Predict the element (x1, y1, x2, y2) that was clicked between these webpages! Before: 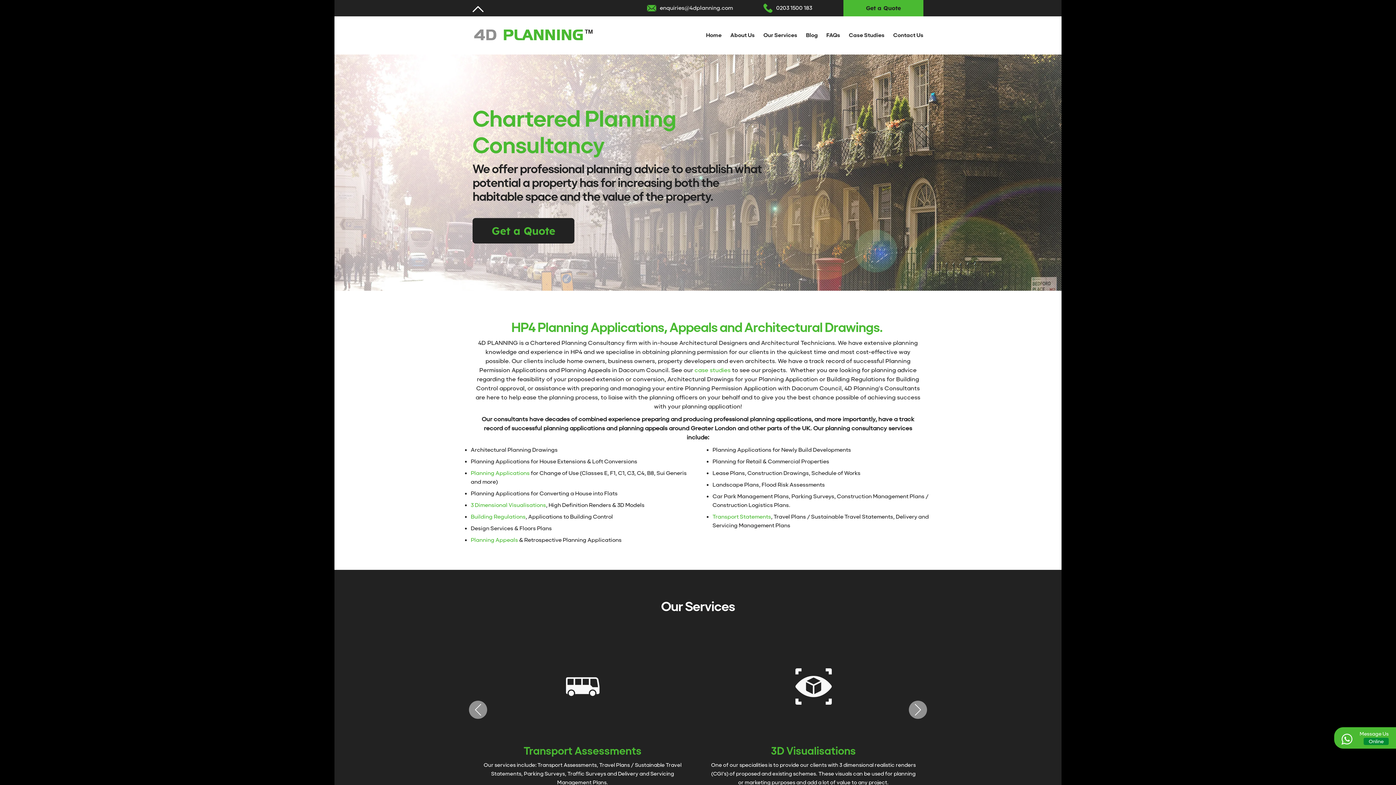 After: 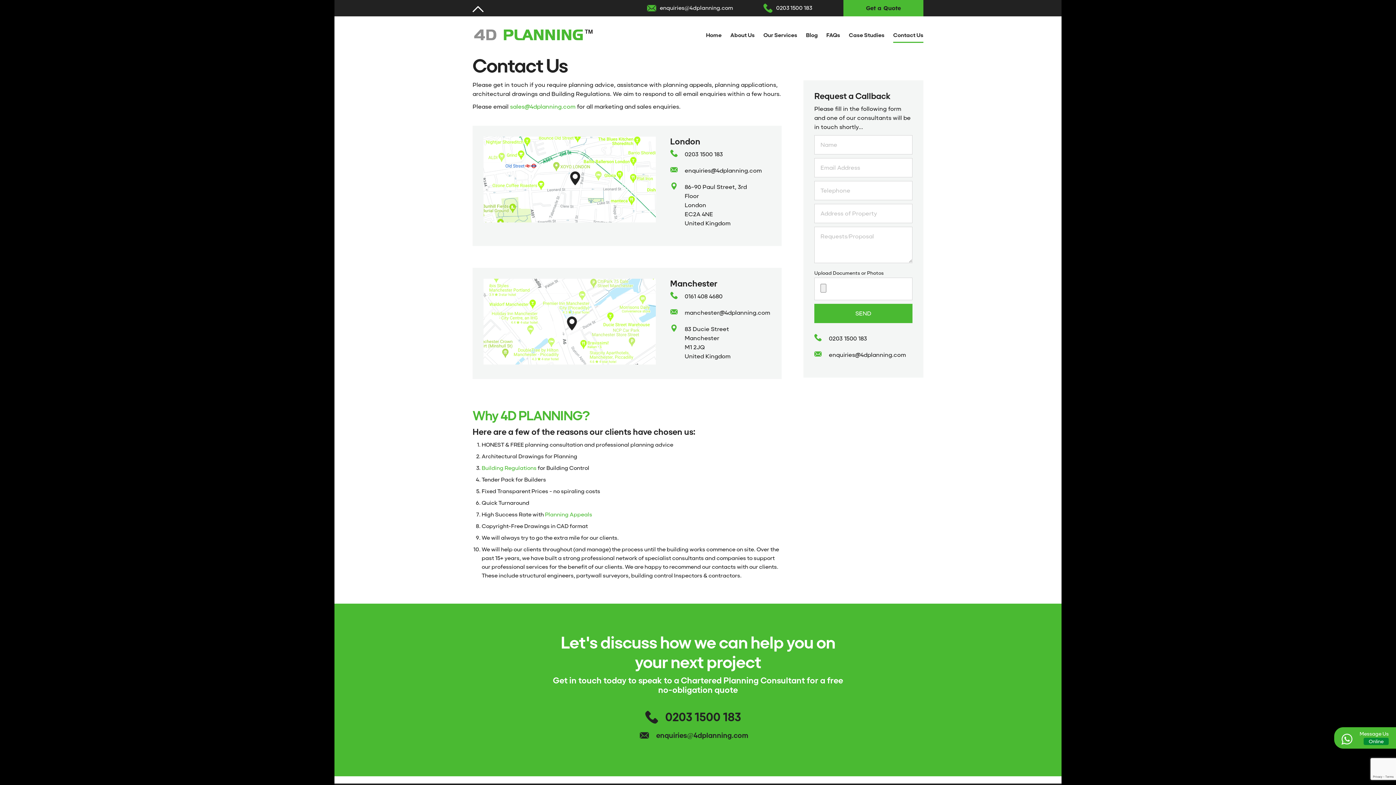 Action: label: Contact Us bbox: (893, 29, 923, 41)